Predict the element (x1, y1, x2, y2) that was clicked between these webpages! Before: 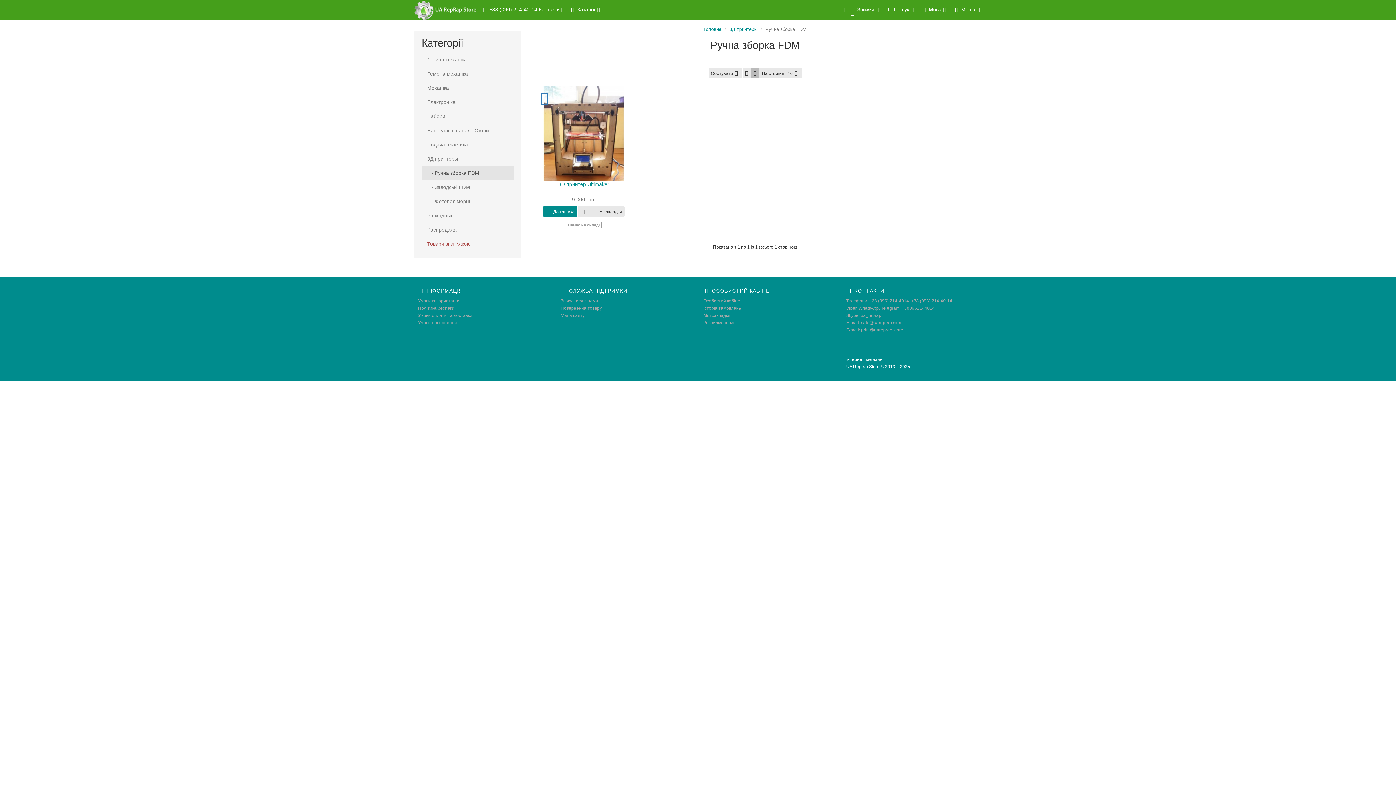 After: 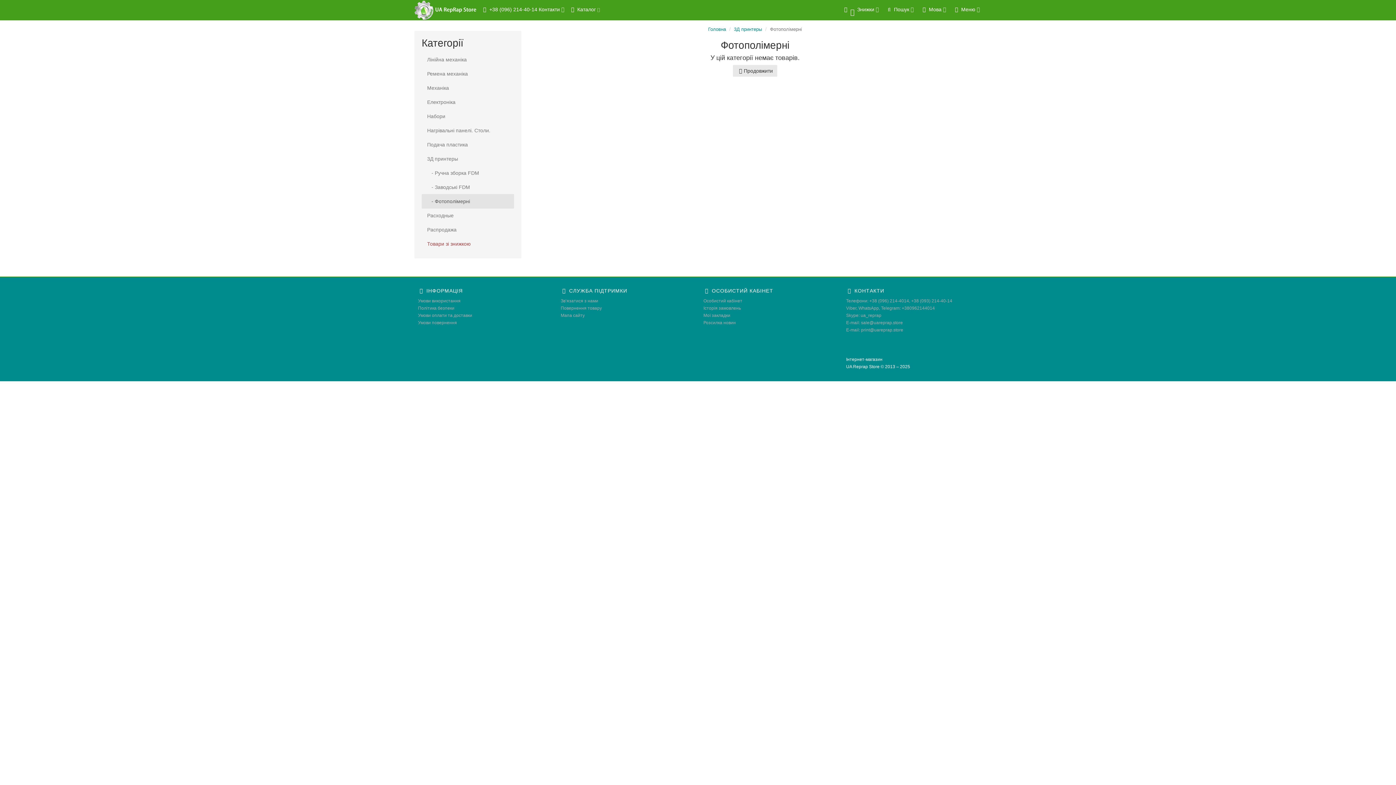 Action: bbox: (421, 194, 514, 208) label:    - Фотополімерні